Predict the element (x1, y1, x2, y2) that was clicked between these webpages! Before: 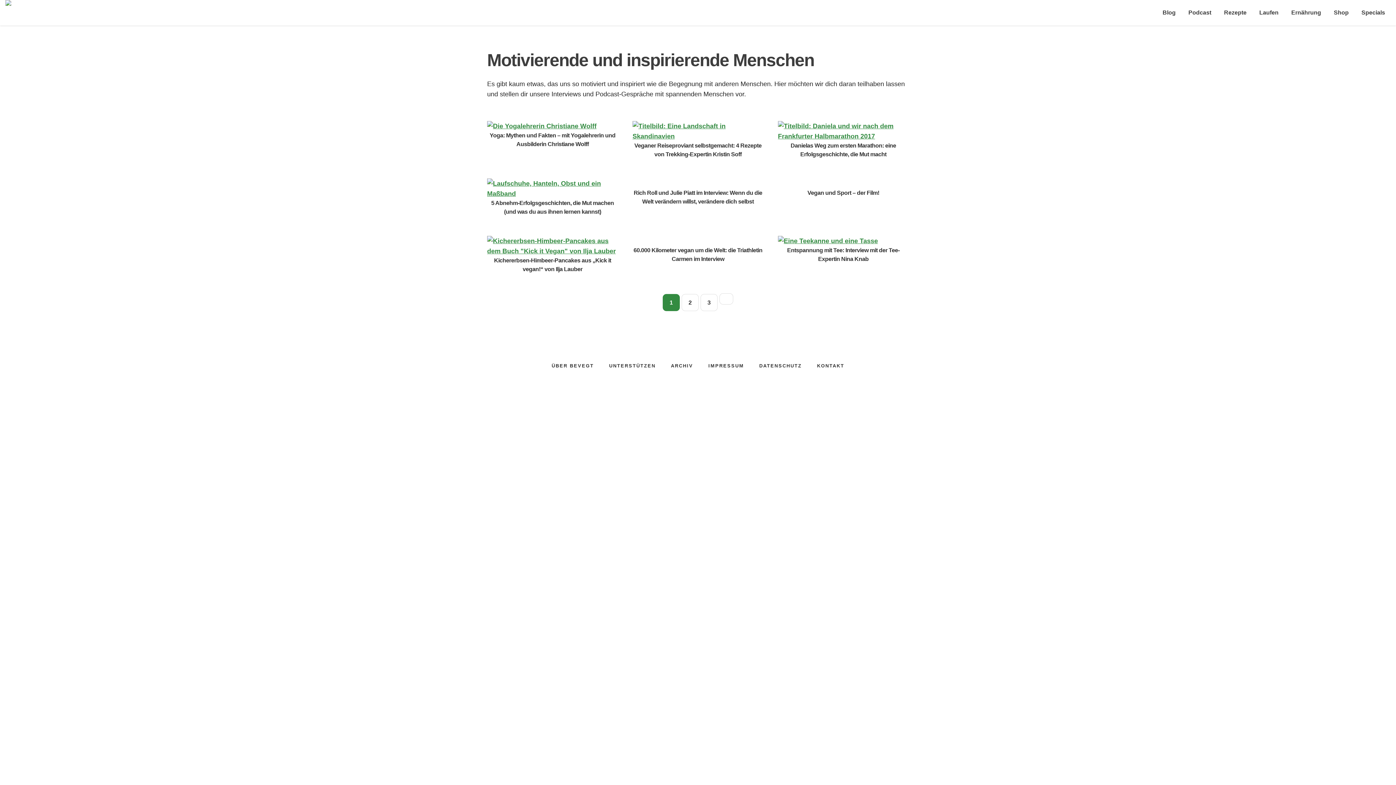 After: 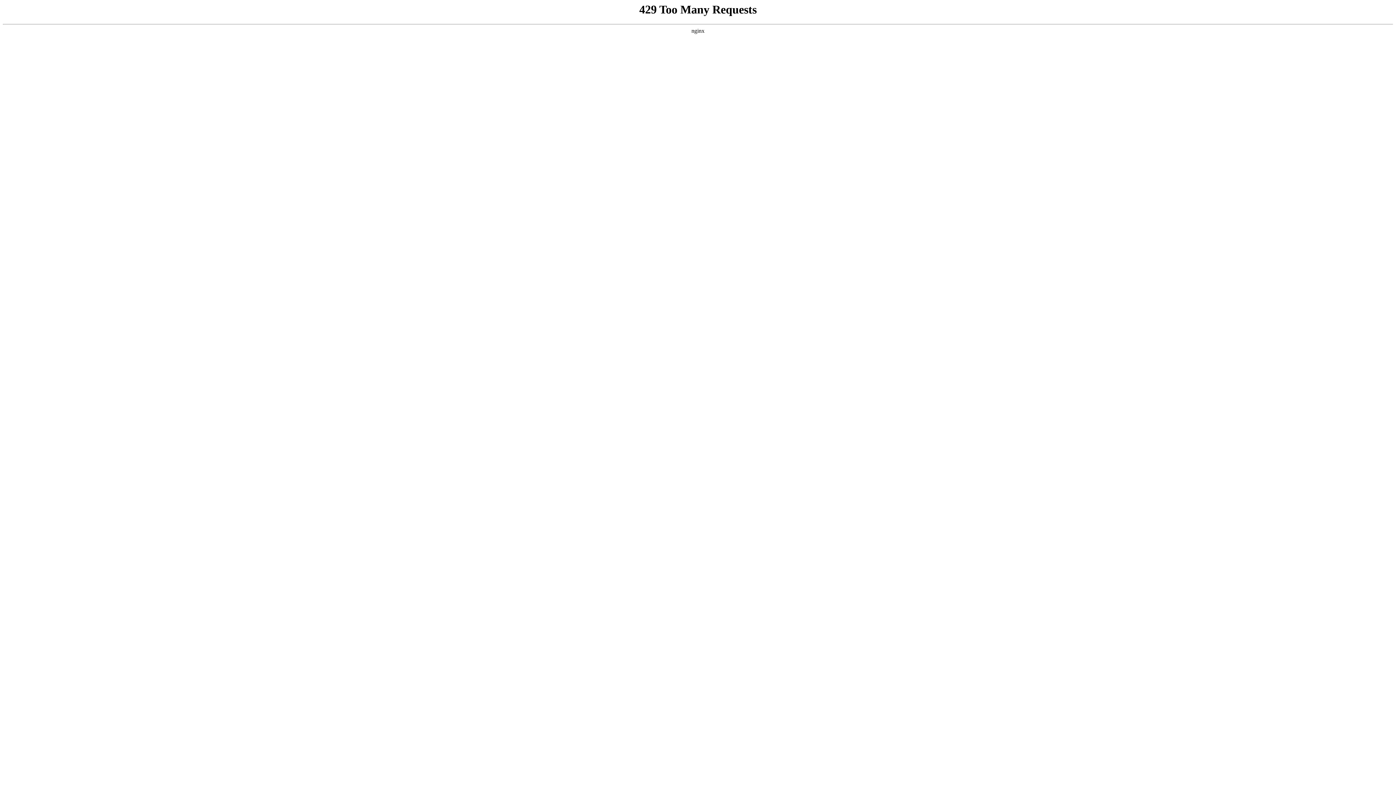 Action: bbox: (545, 362, 600, 368) label: ÜBER BEVEGT